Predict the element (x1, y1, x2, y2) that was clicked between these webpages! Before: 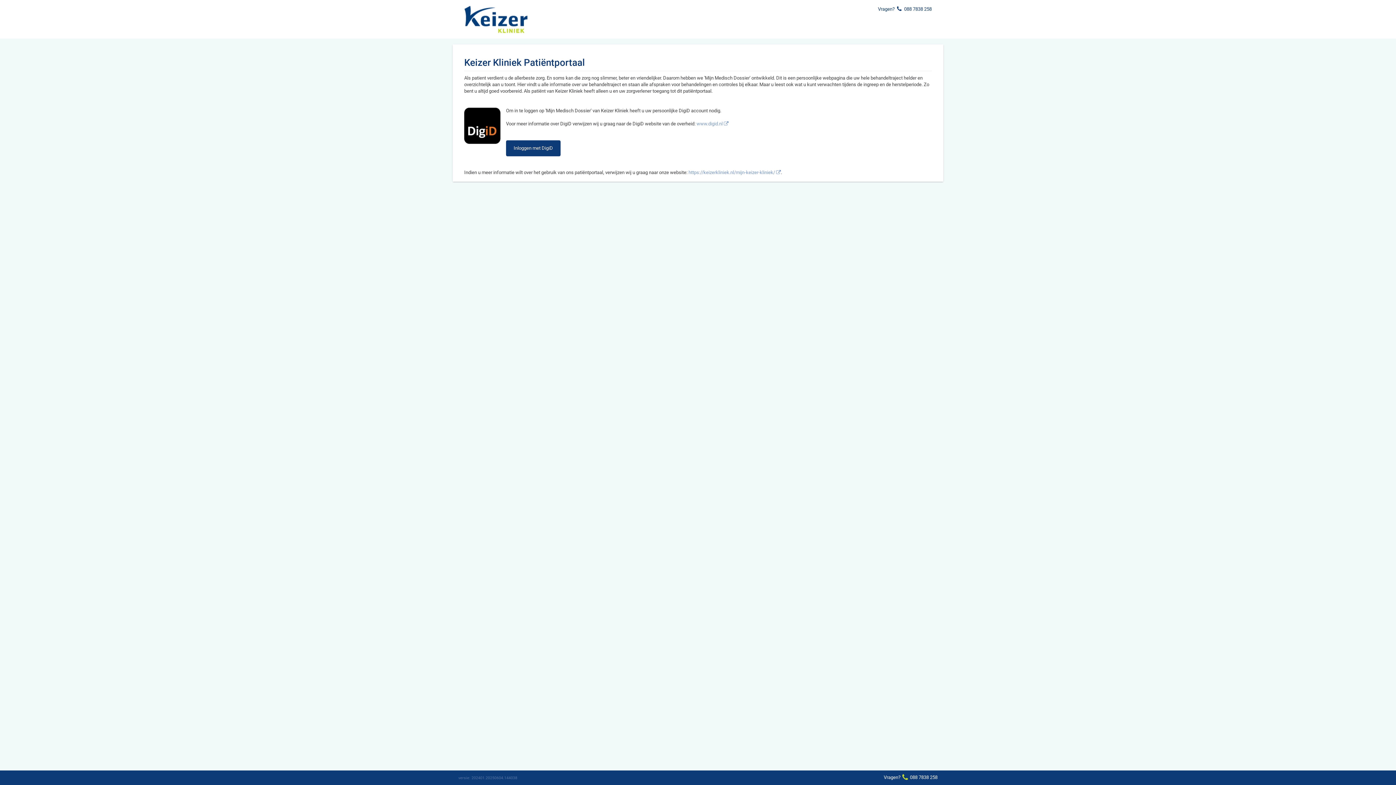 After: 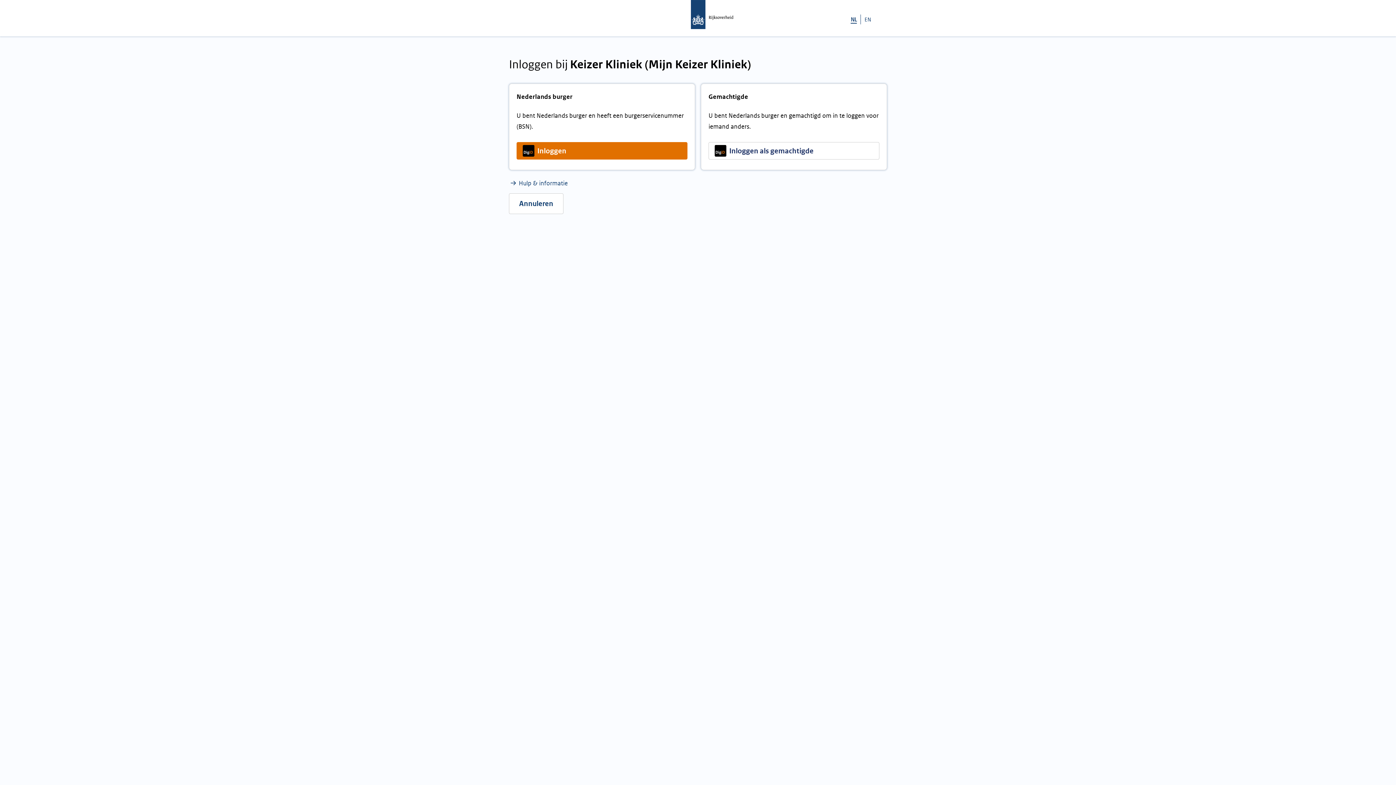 Action: label: Inloggen met DigiD bbox: (506, 140, 560, 156)